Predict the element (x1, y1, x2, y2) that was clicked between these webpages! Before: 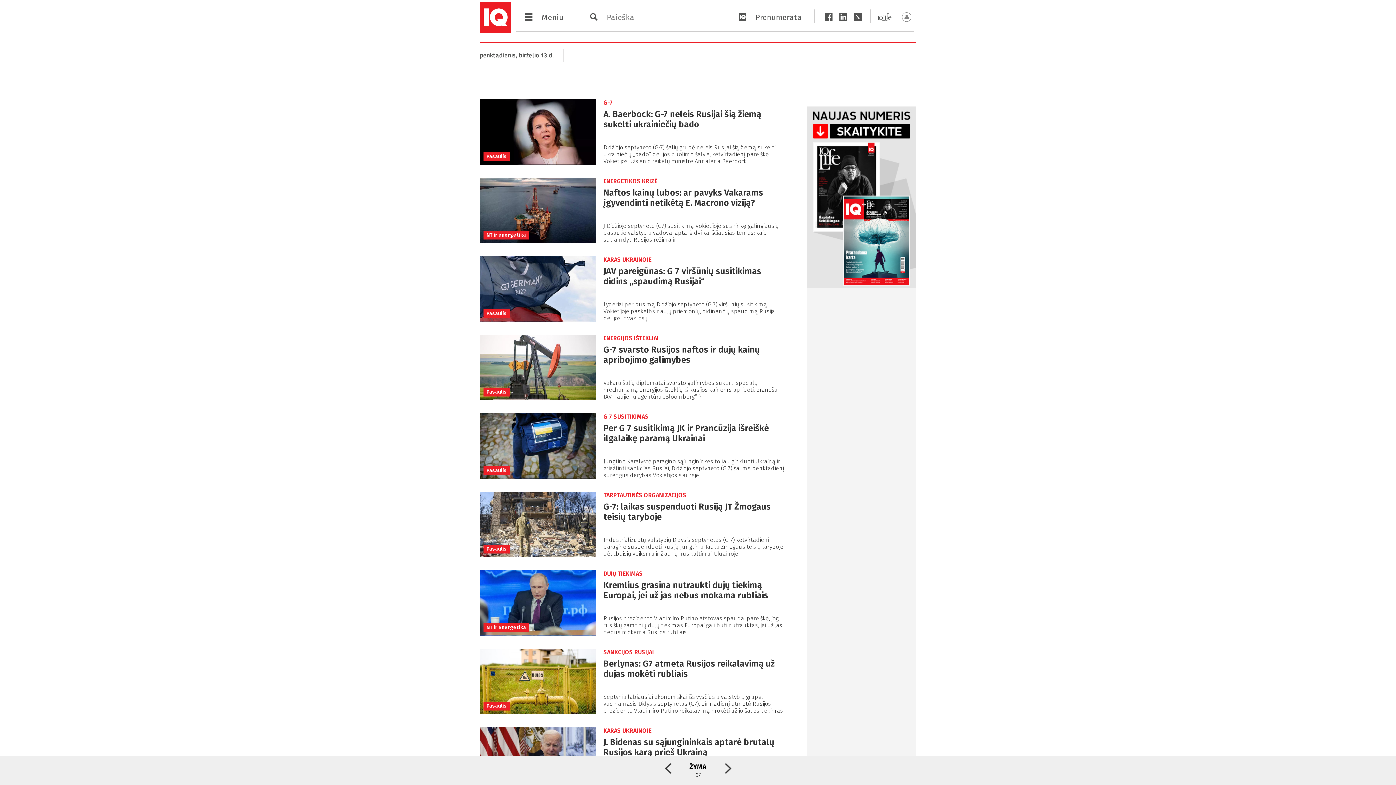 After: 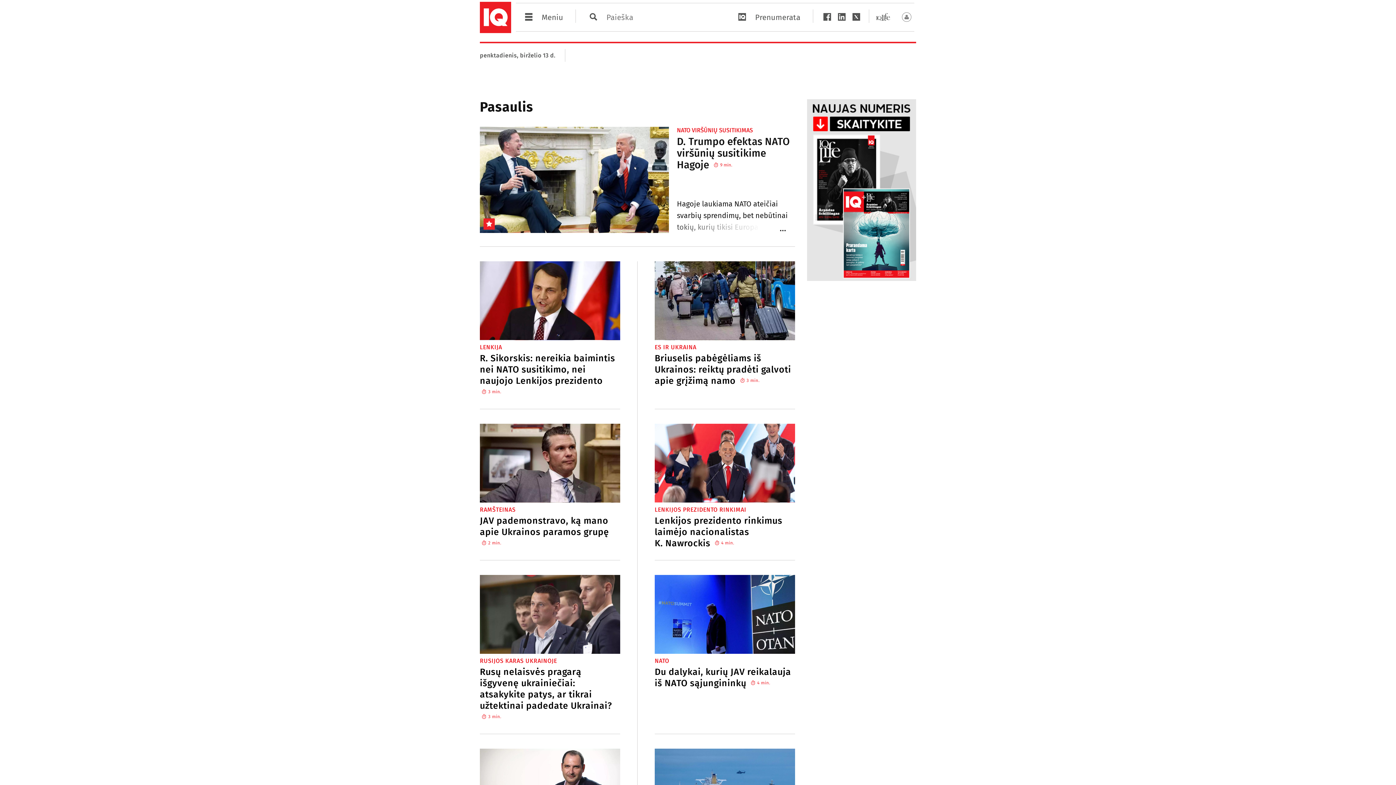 Action: bbox: (486, 546, 506, 552) label: Pasaulis